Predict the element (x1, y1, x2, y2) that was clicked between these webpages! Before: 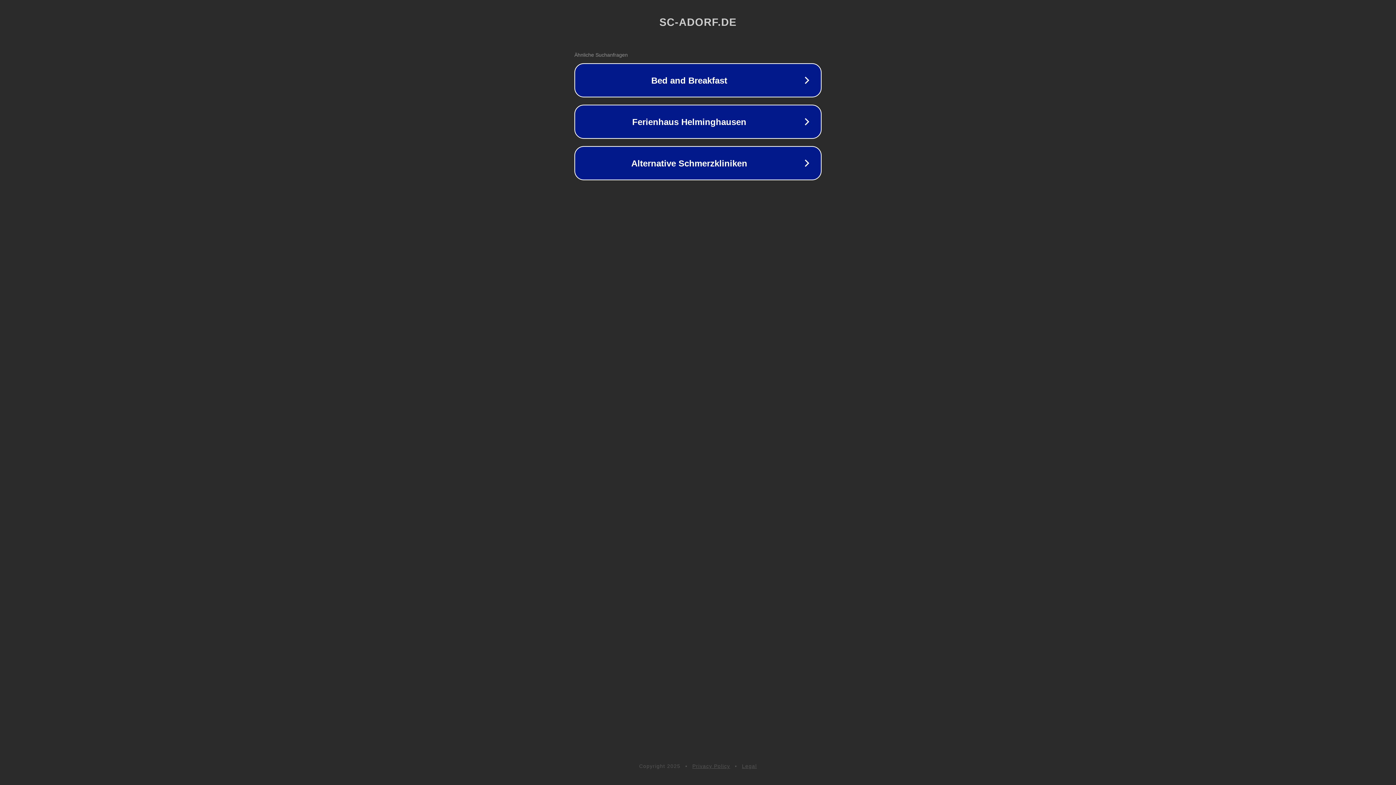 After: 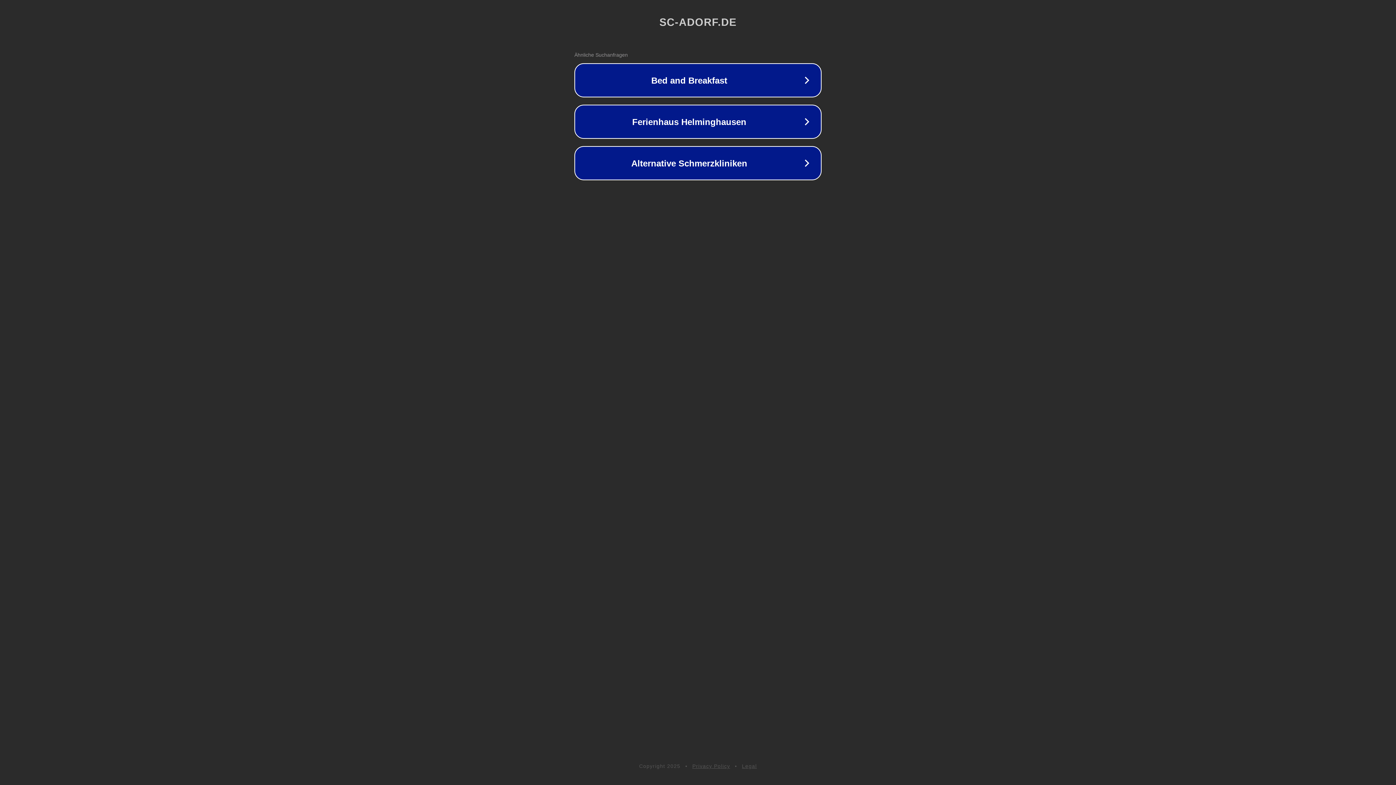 Action: bbox: (742, 763, 757, 769) label: Legal